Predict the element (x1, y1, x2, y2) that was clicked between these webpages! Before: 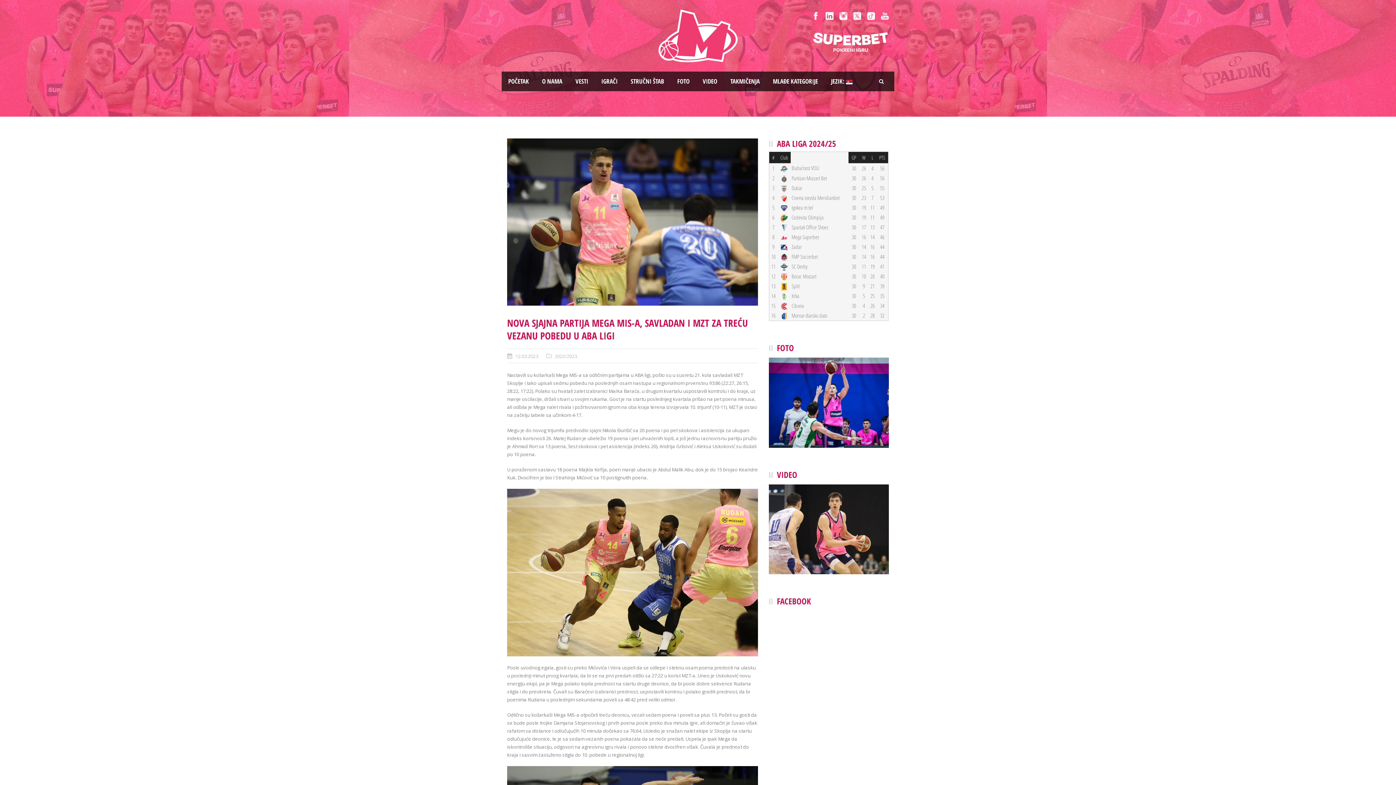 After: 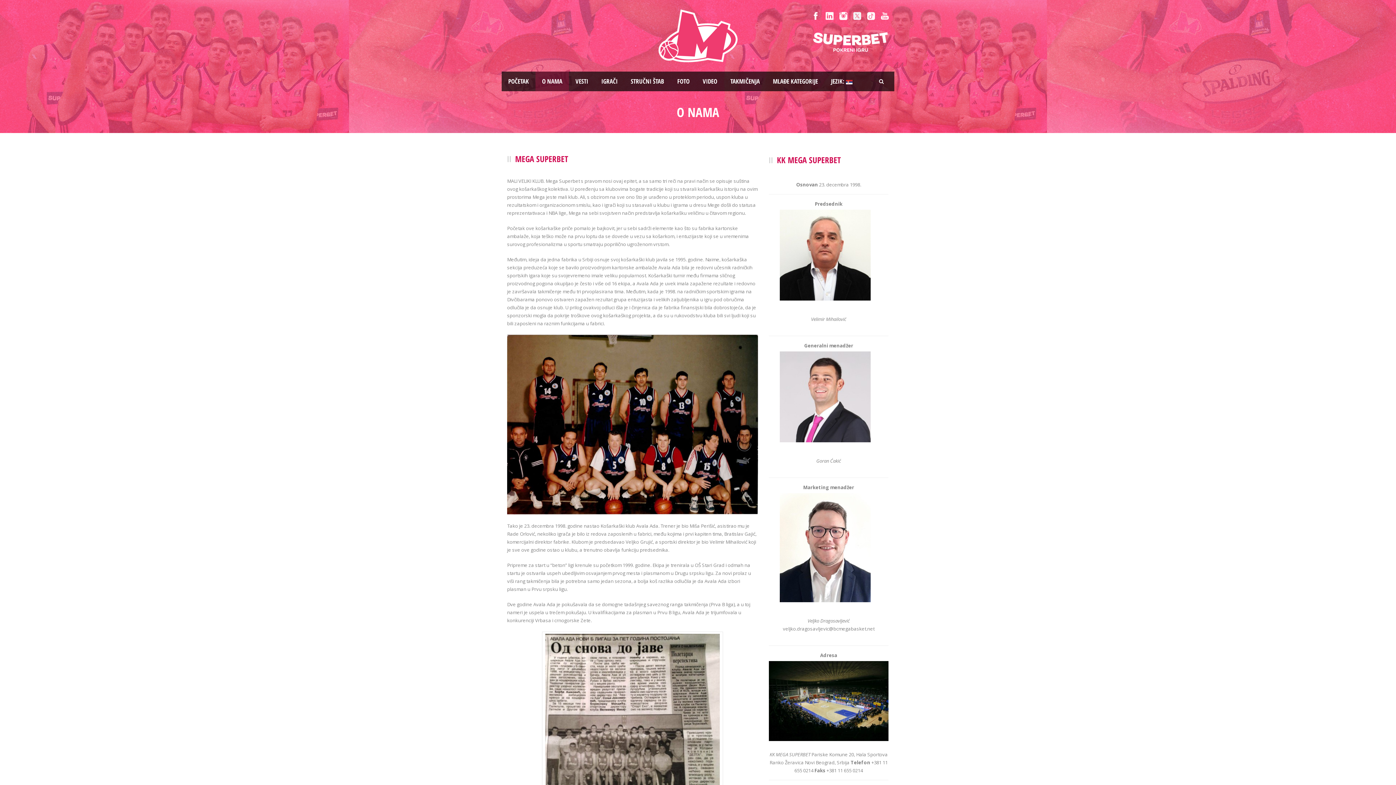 Action: label: O NAMA bbox: (535, 71, 569, 91)